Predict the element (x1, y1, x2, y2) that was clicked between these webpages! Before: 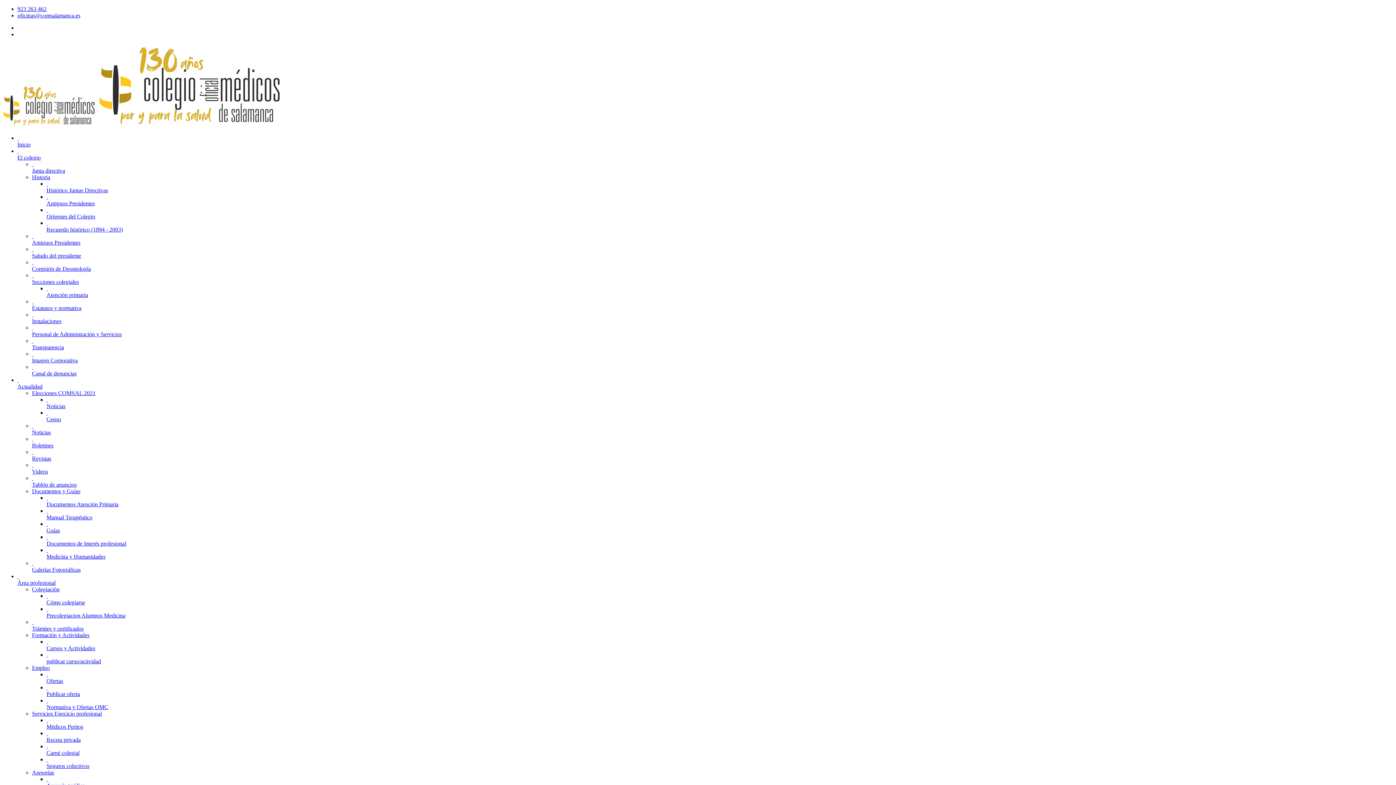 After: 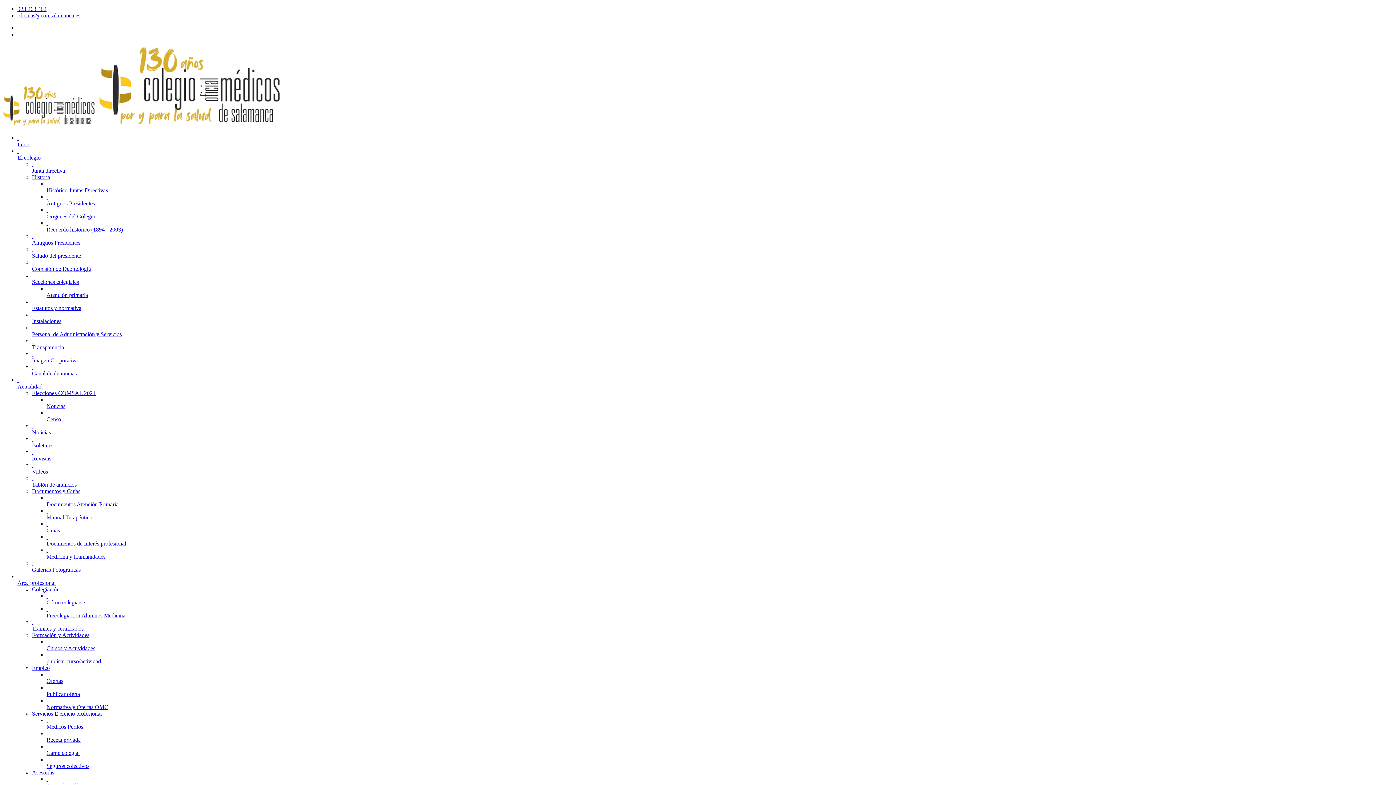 Action: label:  
Personal de Administración y Servicios bbox: (32, 324, 1393, 337)